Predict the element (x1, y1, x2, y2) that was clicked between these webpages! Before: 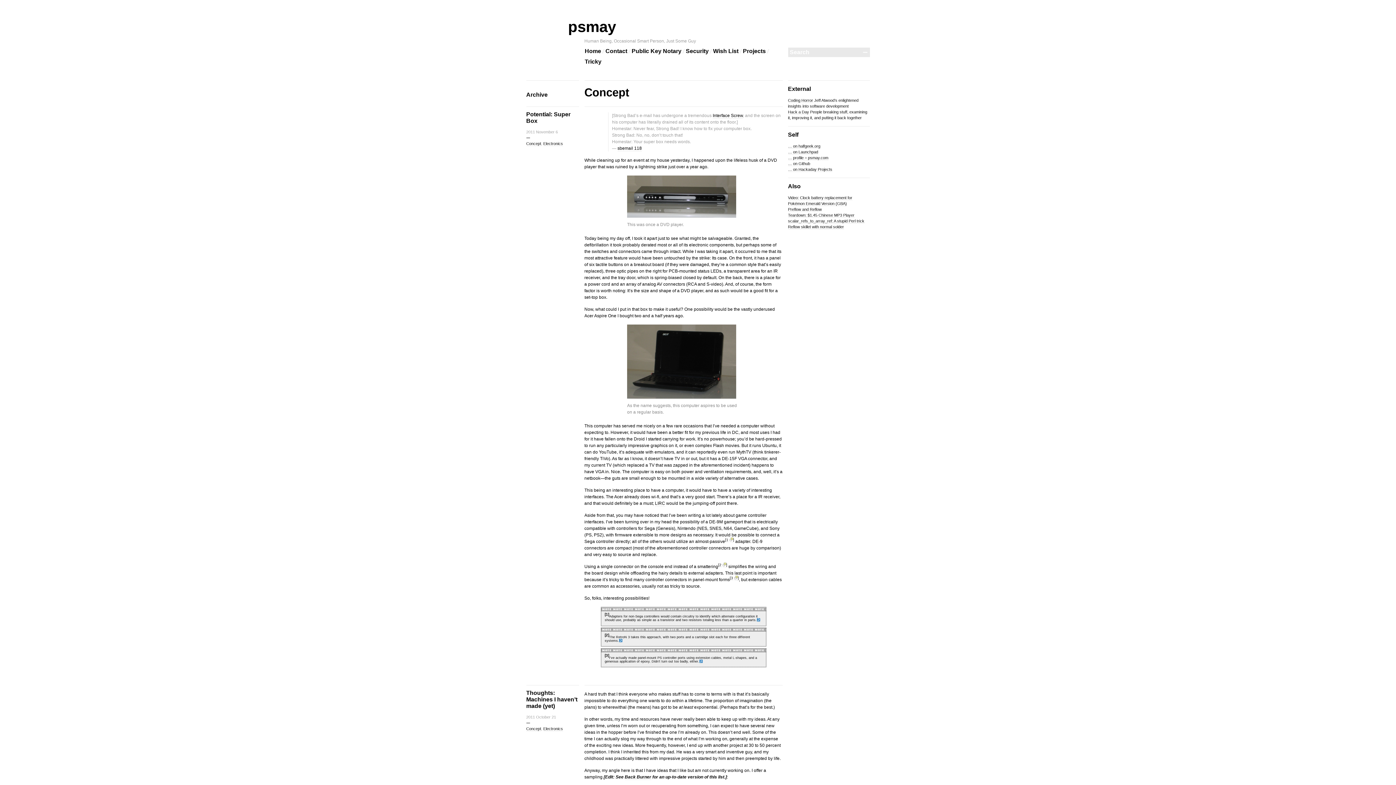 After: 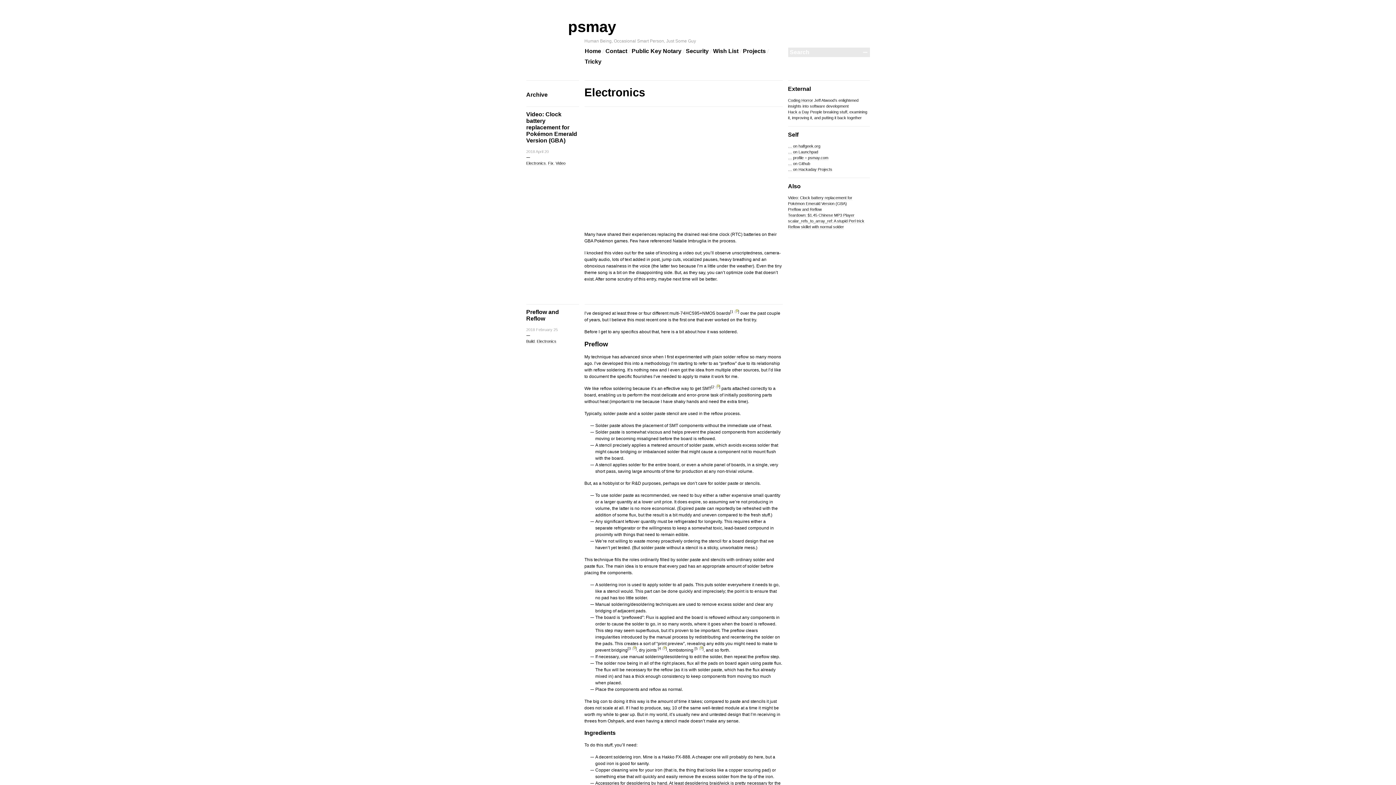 Action: label: Electronics bbox: (543, 727, 563, 731)